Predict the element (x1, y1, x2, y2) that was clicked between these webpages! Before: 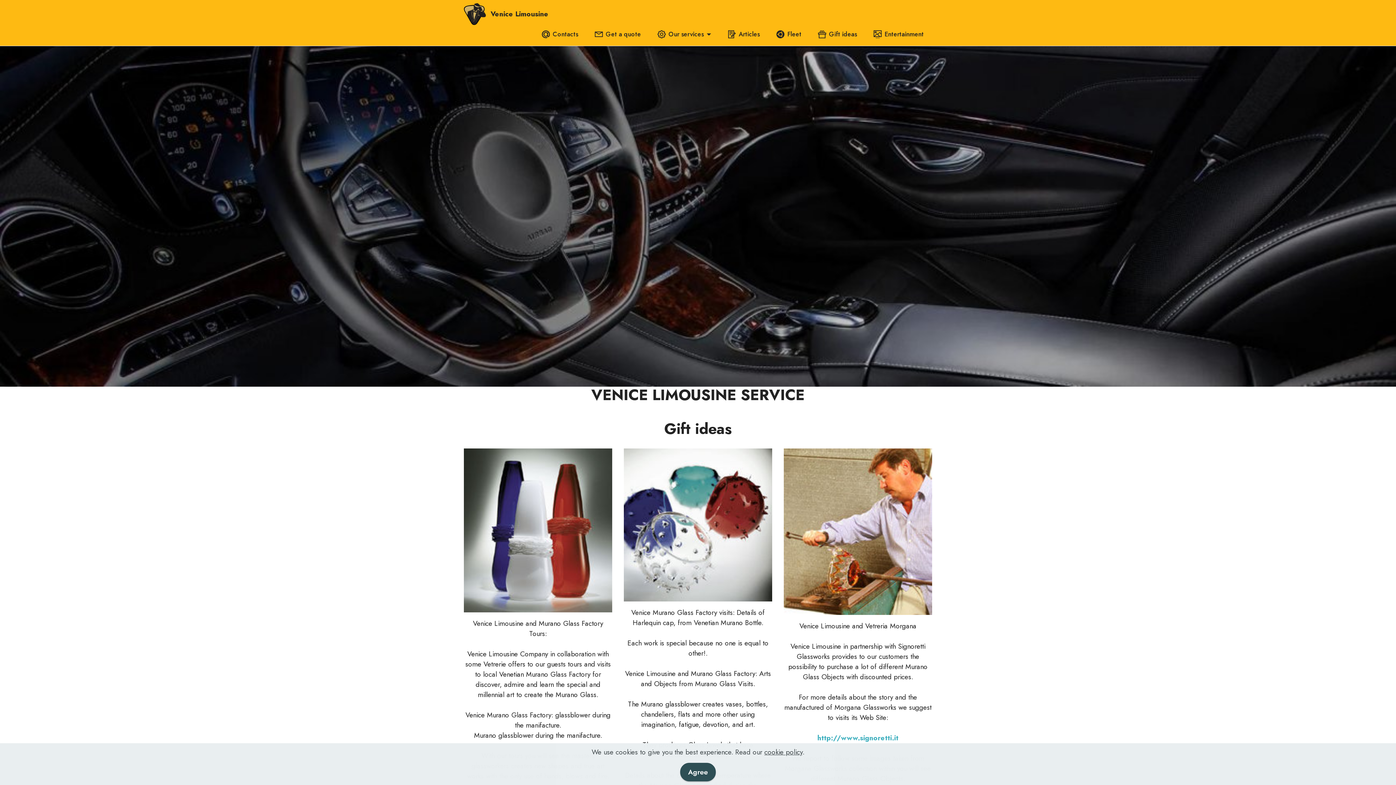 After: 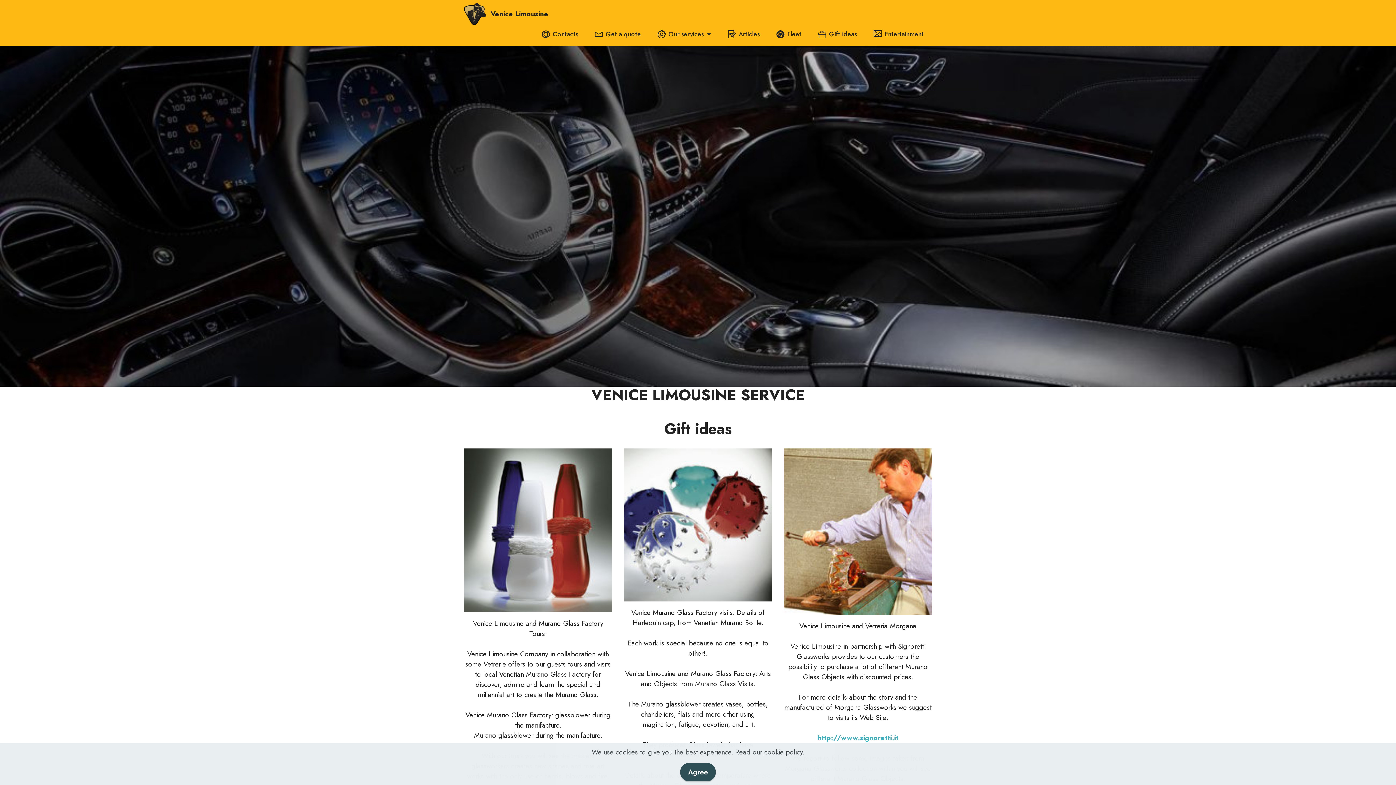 Action: label: Gift ideas bbox: (816, 29, 859, 38)